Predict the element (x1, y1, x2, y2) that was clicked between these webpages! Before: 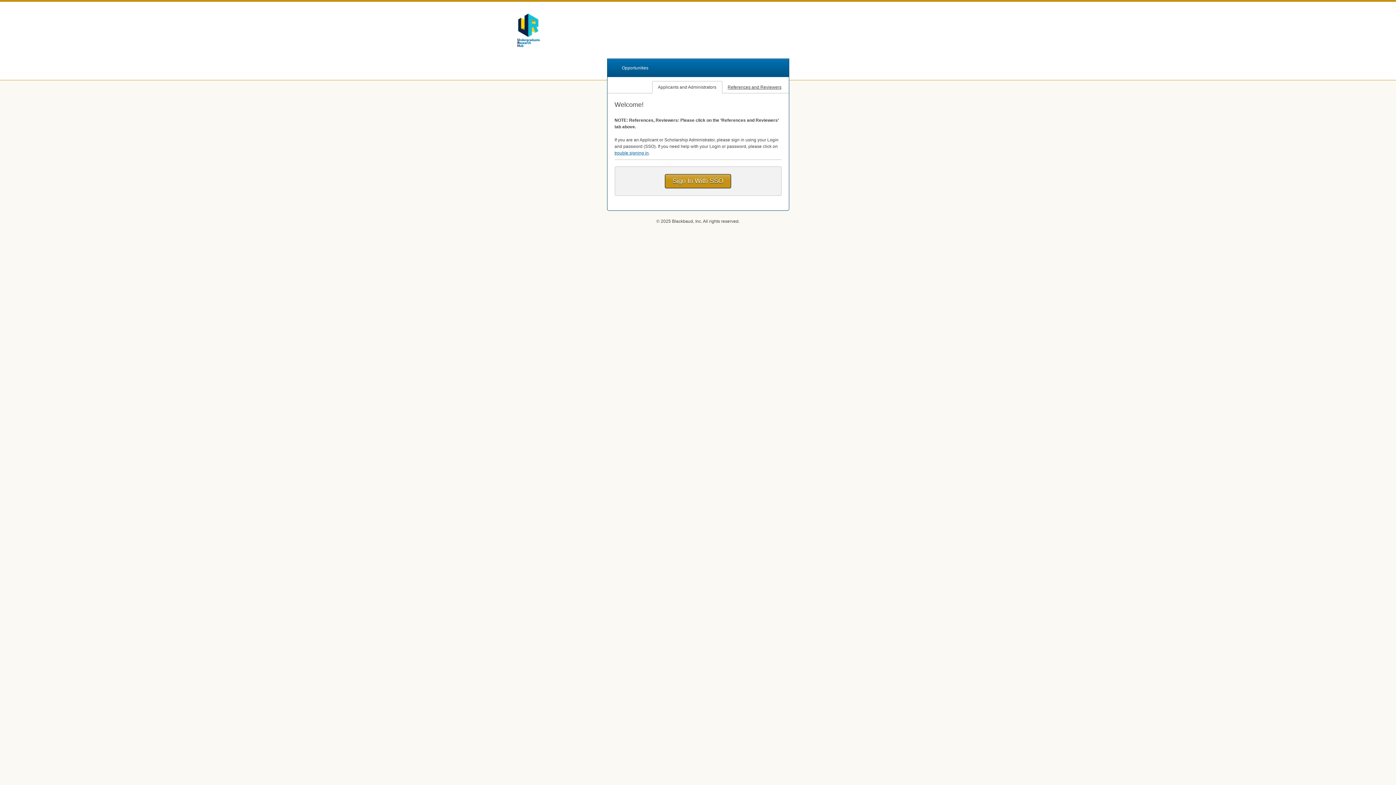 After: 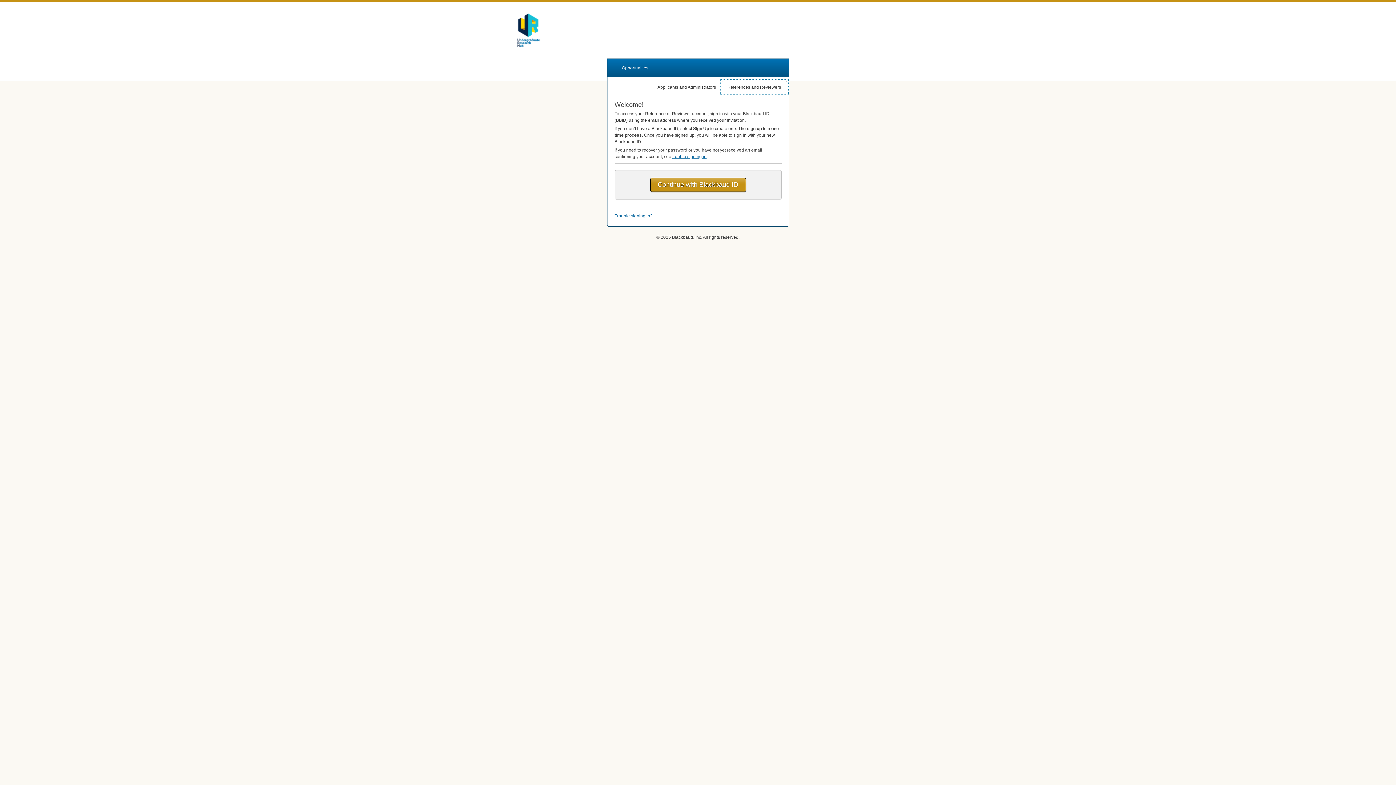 Action: label: References and Reviewers bbox: (722, 81, 787, 93)